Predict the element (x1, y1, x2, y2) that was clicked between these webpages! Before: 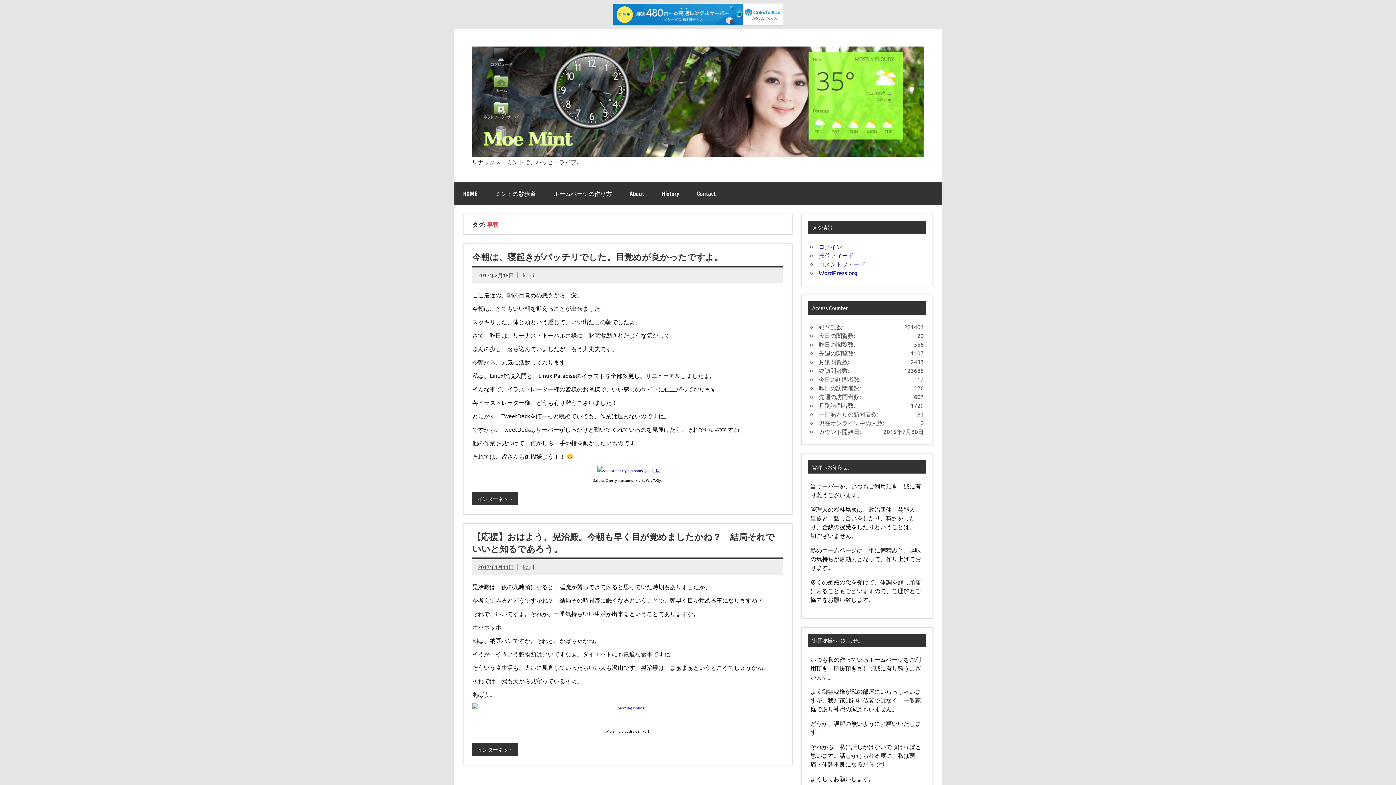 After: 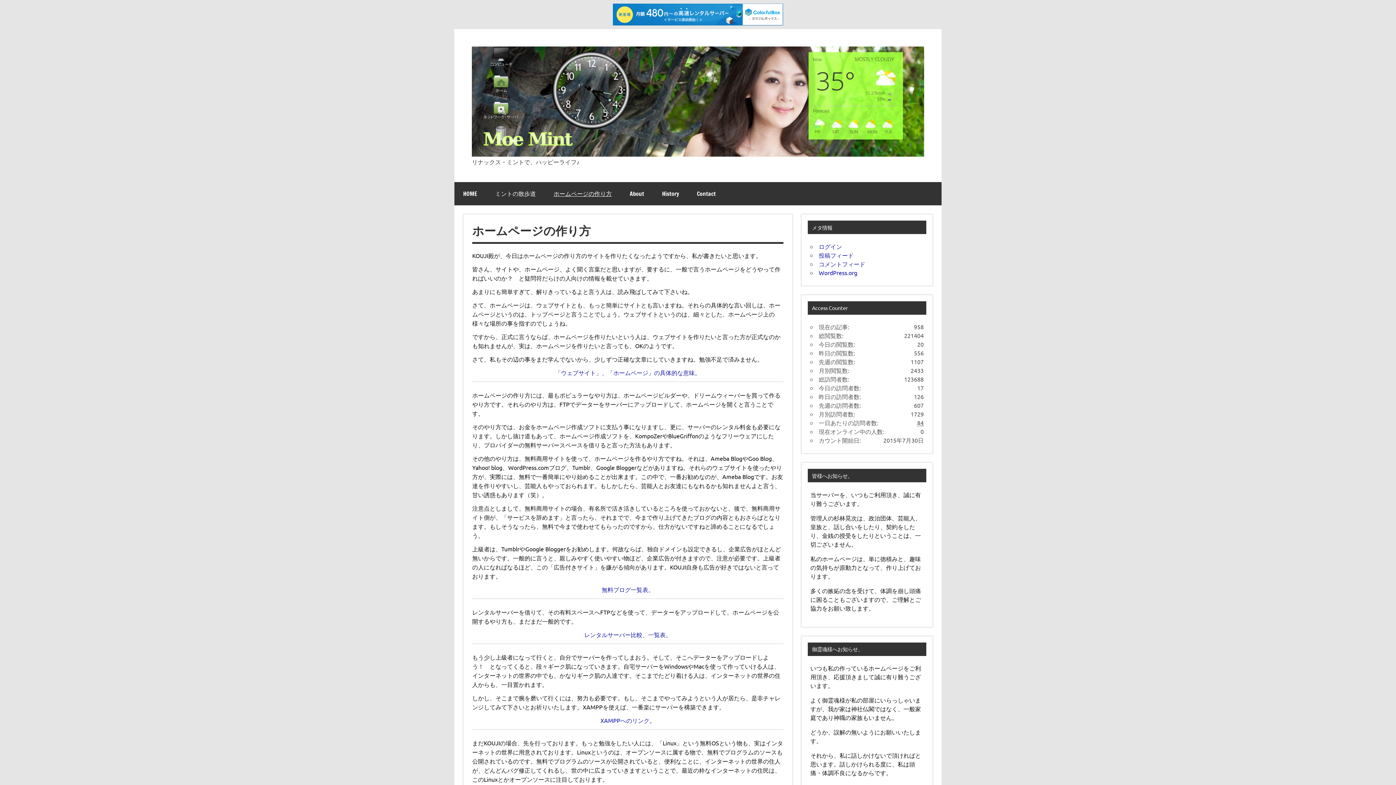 Action: label: ホームページの作り方 bbox: (545, 182, 620, 205)